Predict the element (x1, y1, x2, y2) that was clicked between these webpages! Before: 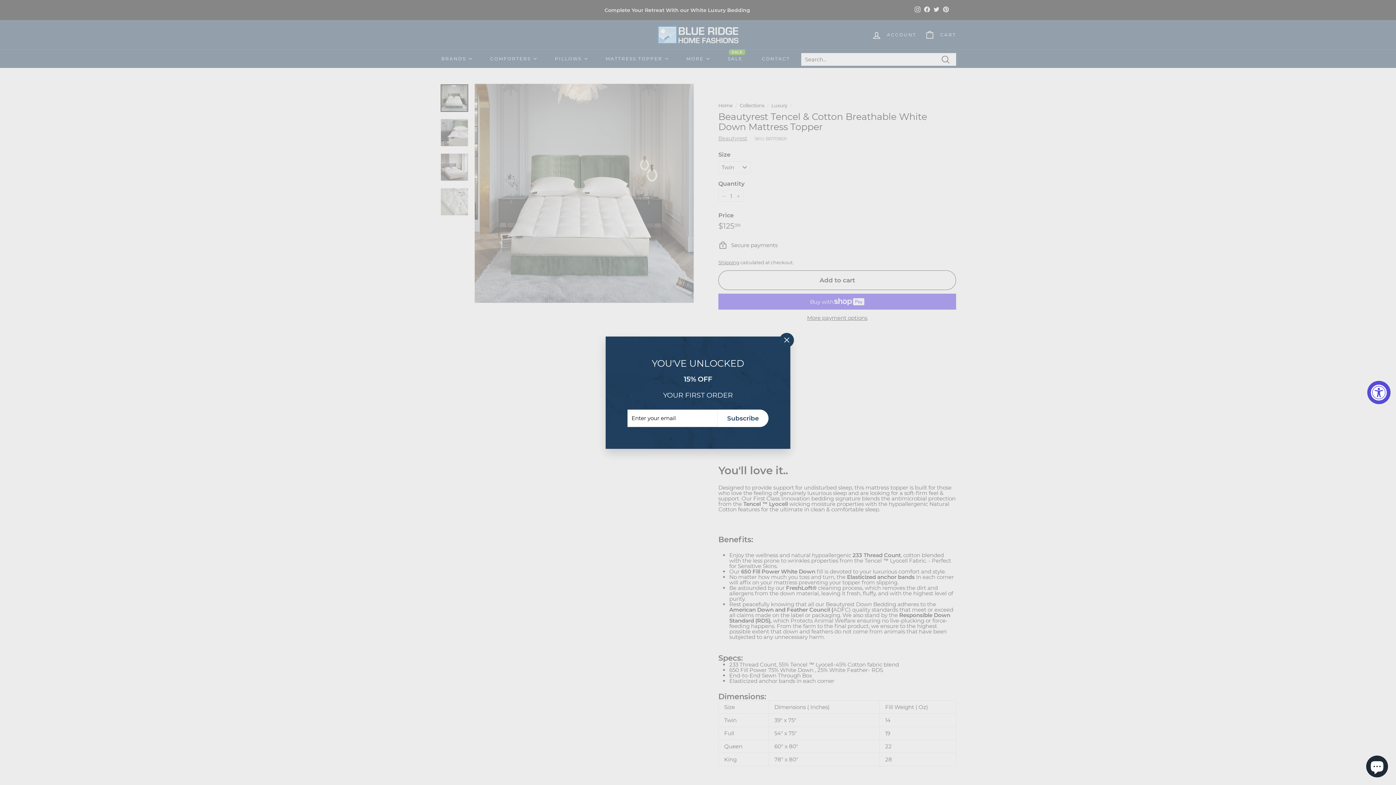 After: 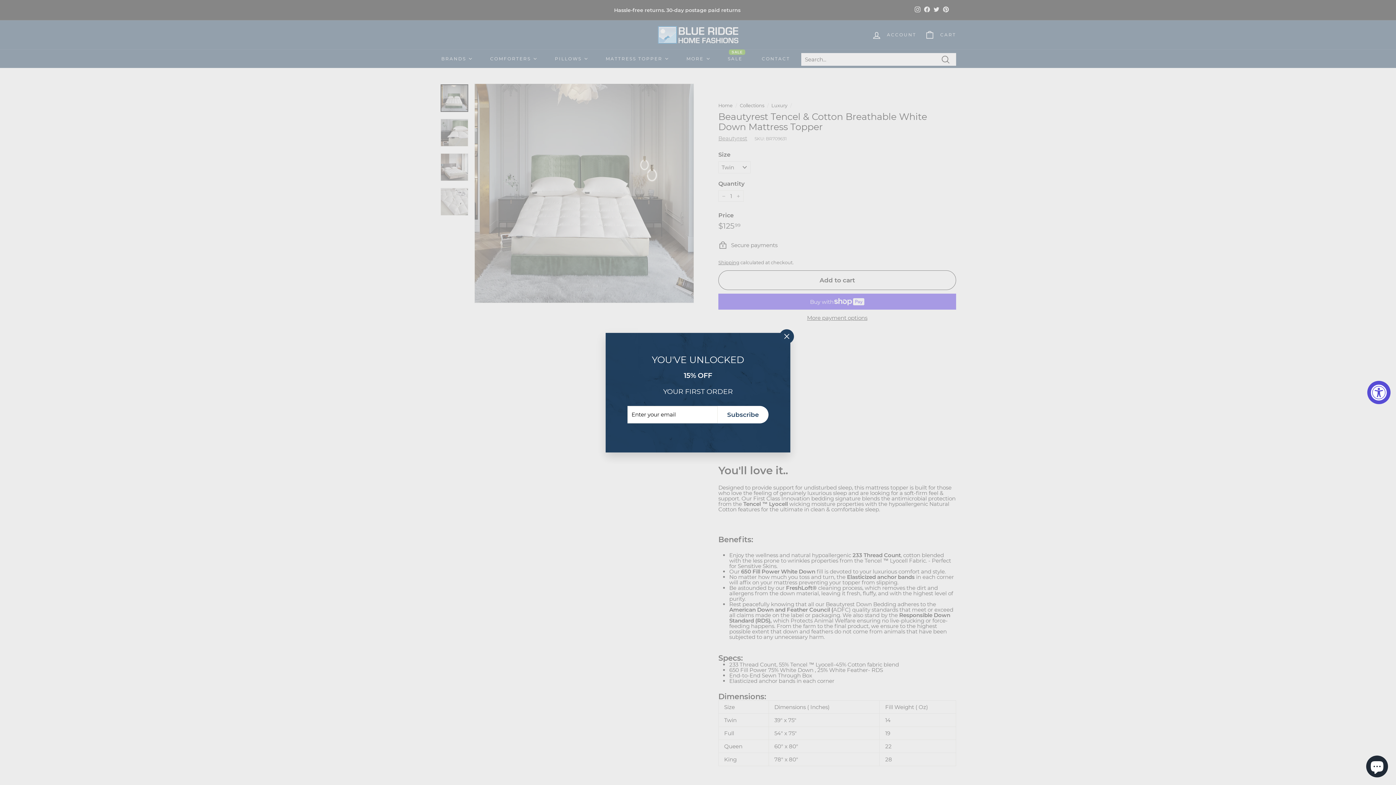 Action: label: Subscribe bbox: (717, 409, 766, 426)